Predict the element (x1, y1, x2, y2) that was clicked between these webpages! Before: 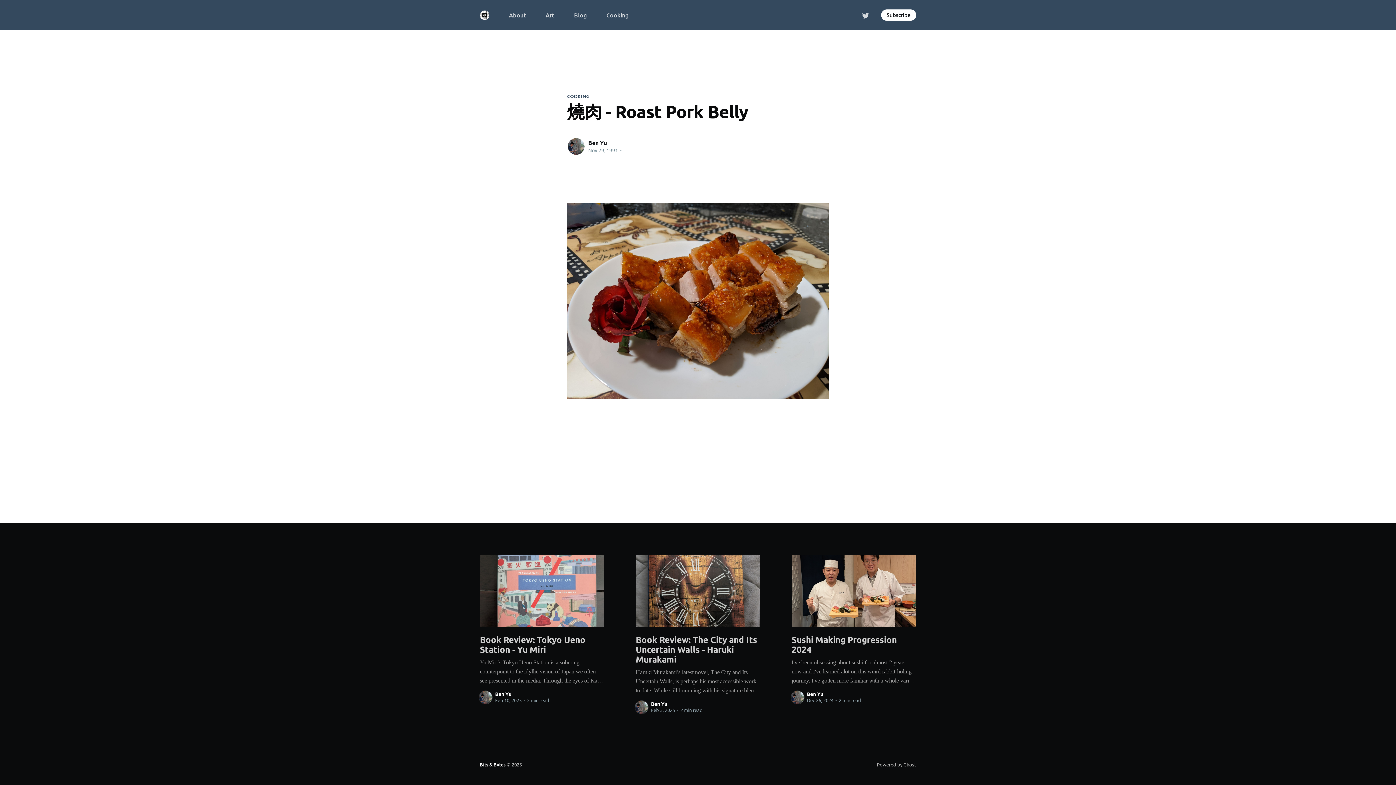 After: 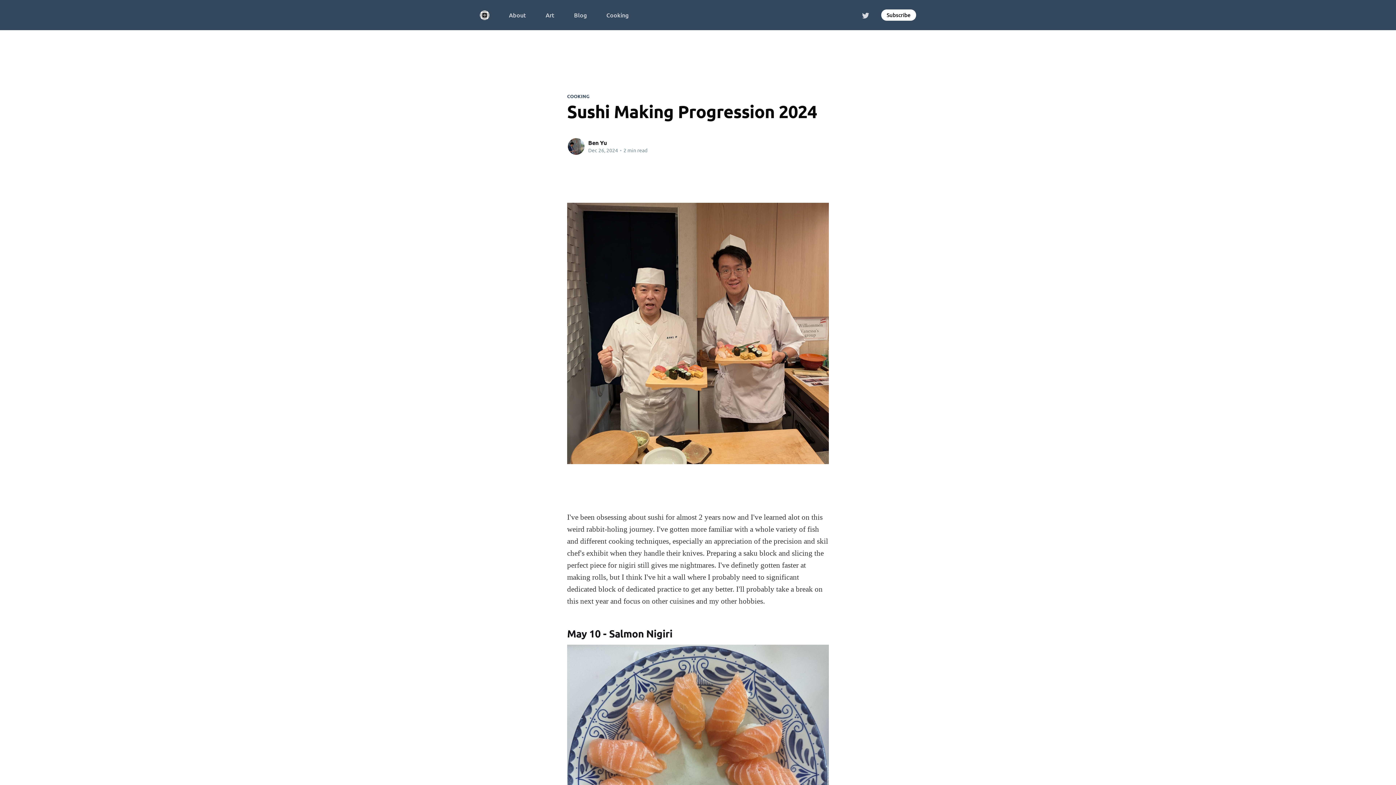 Action: bbox: (791, 555, 916, 627)